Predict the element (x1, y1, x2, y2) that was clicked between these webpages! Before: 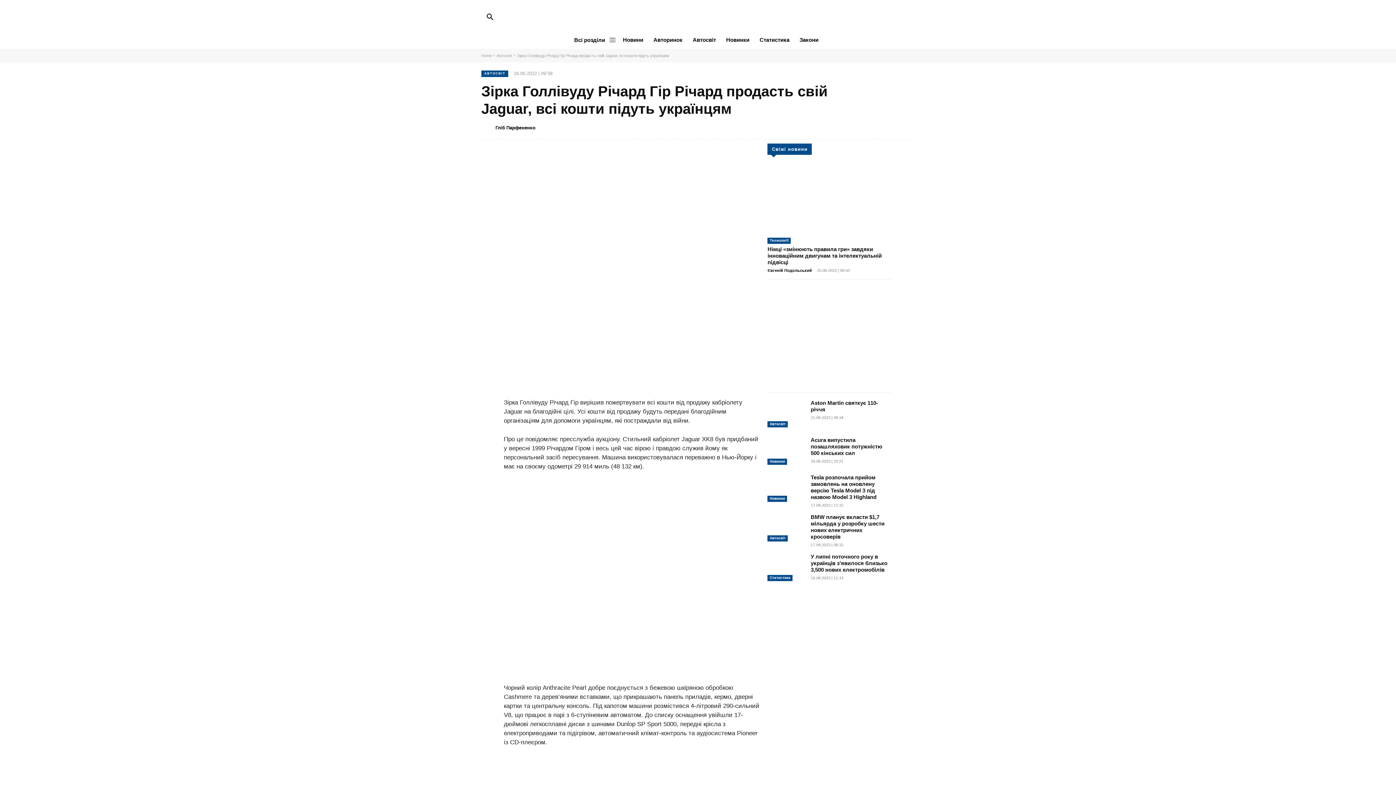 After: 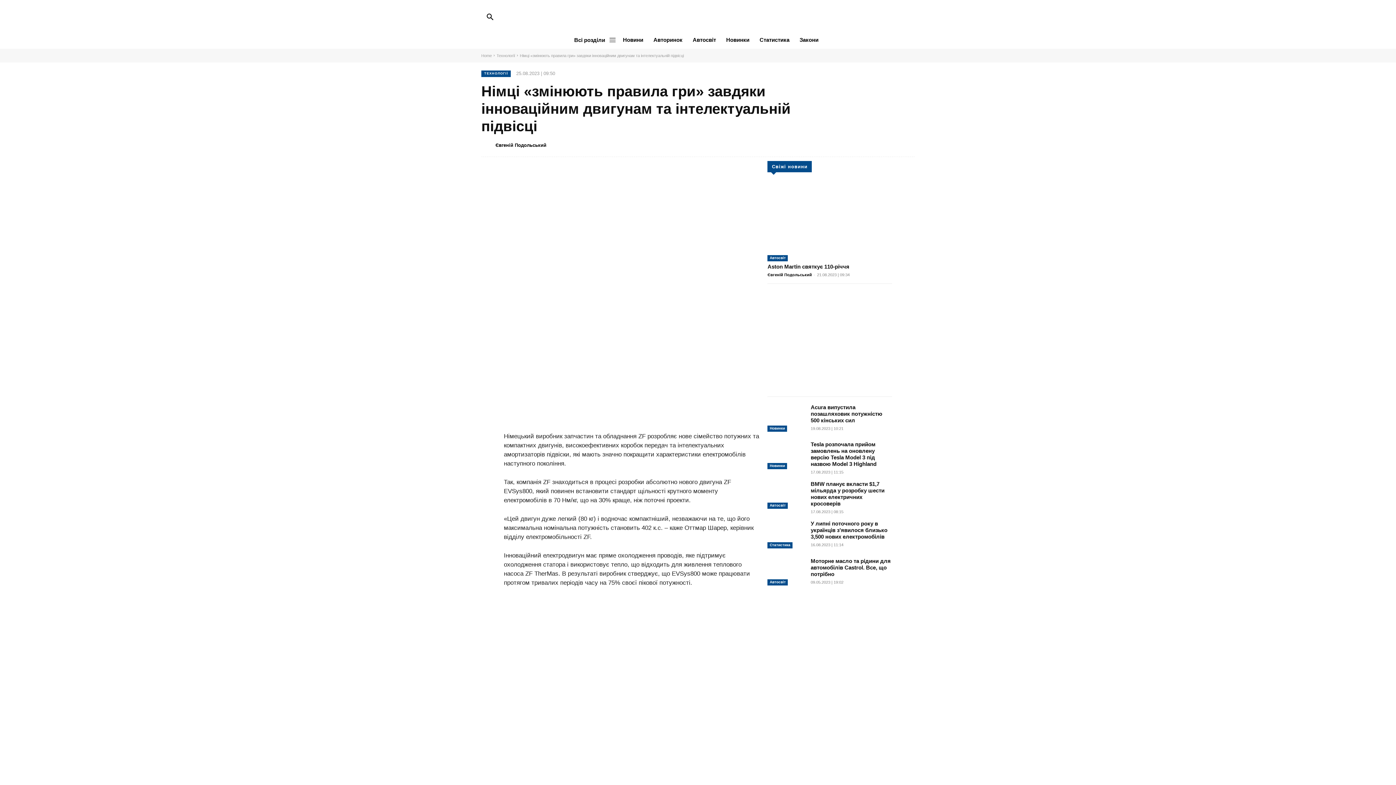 Action: bbox: (767, 164, 892, 234)